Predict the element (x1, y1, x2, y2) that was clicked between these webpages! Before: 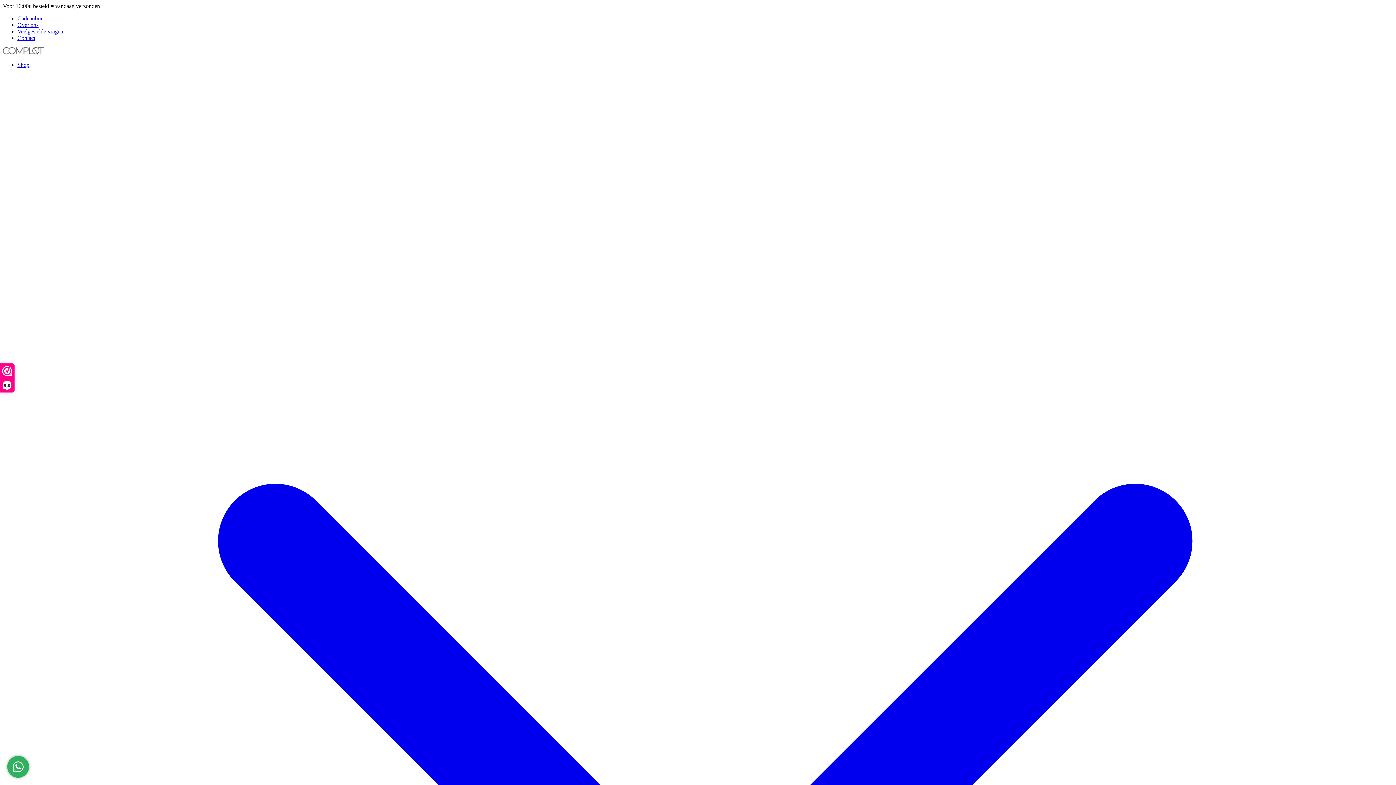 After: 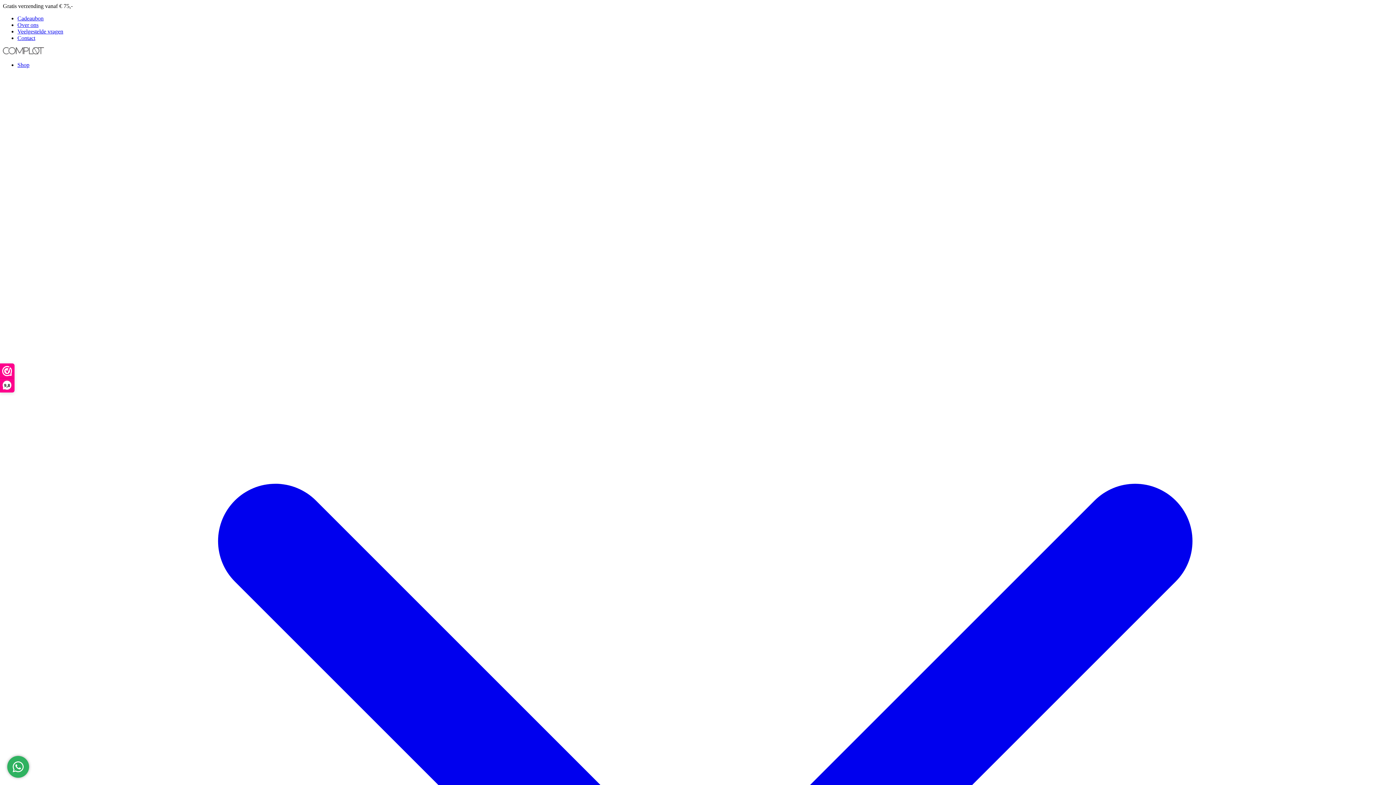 Action: label: Over ons bbox: (17, 21, 38, 28)